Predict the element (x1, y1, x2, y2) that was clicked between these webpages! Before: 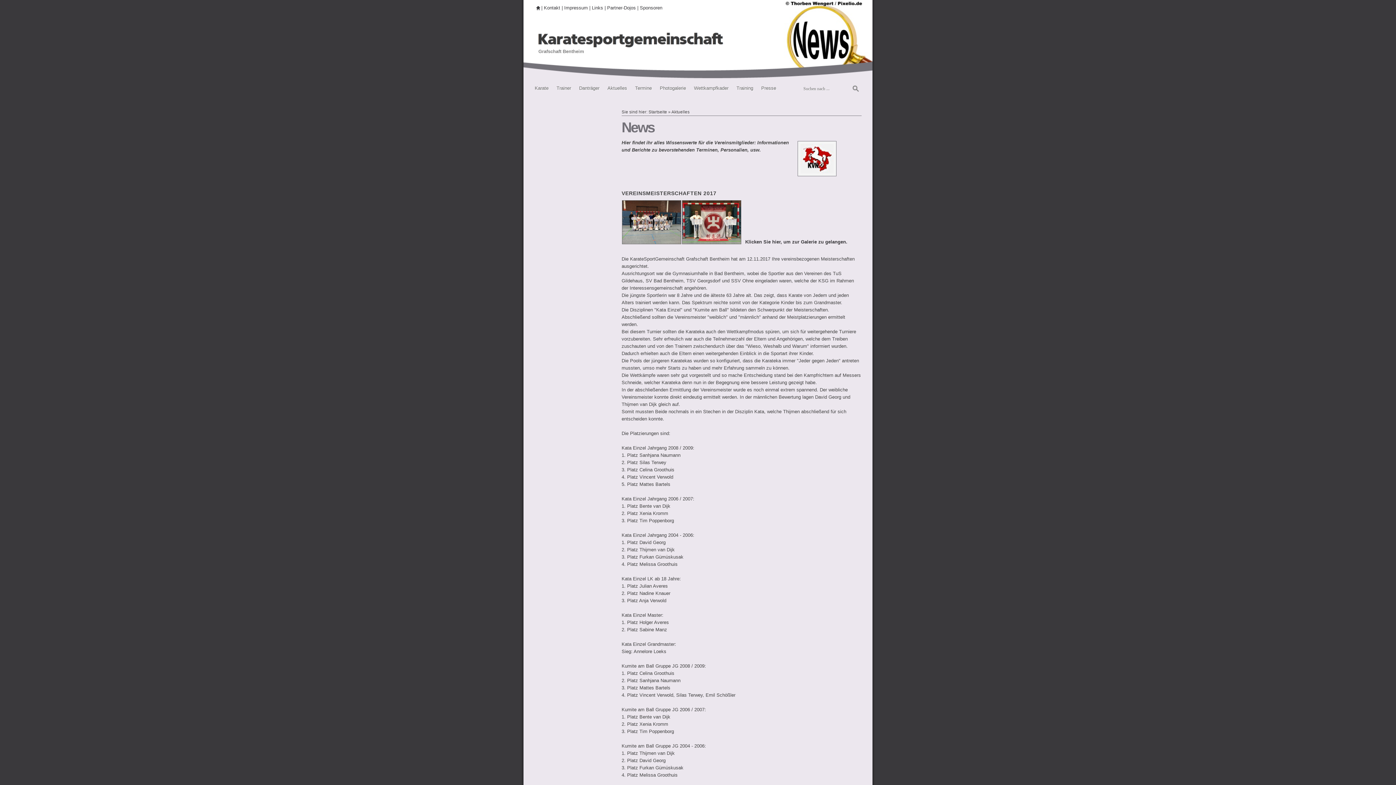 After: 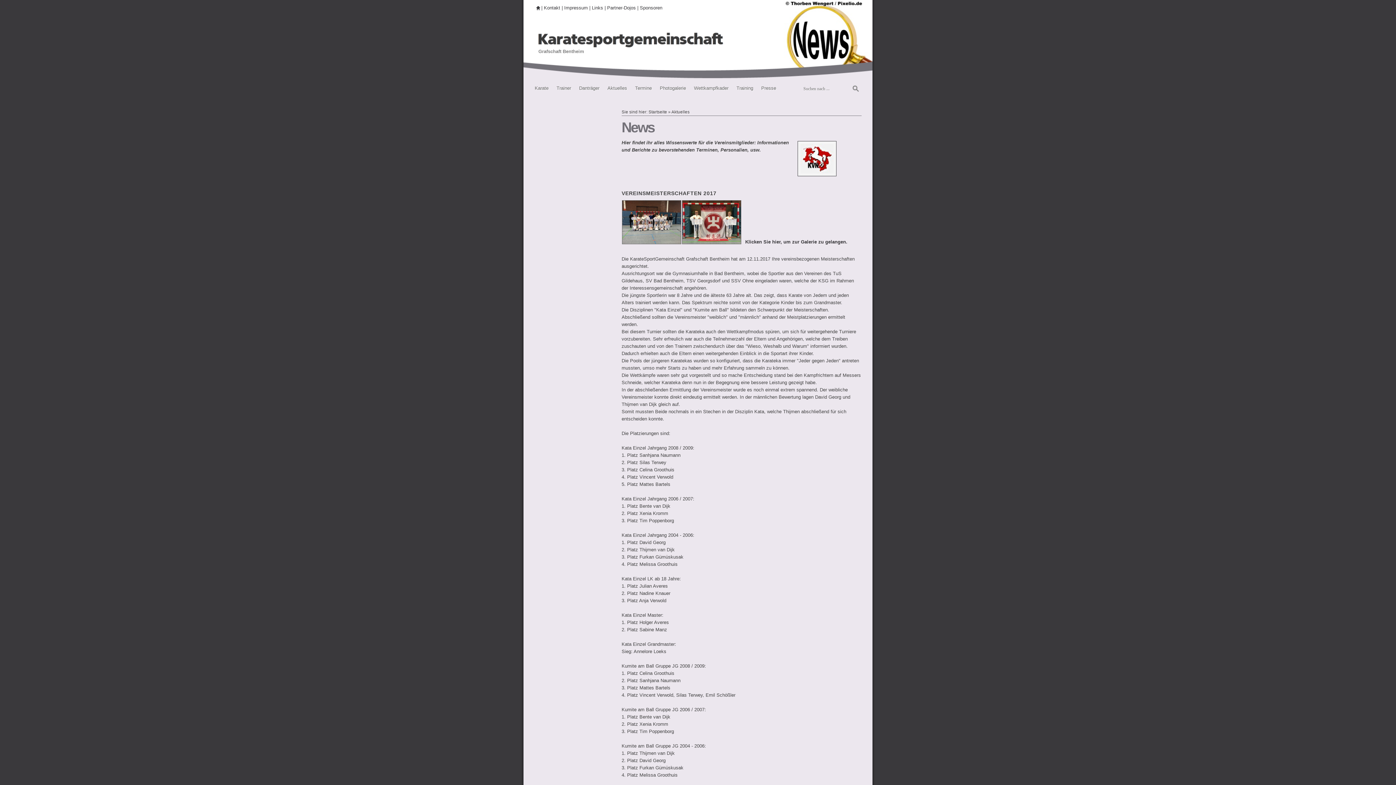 Action: bbox: (797, 172, 836, 177)